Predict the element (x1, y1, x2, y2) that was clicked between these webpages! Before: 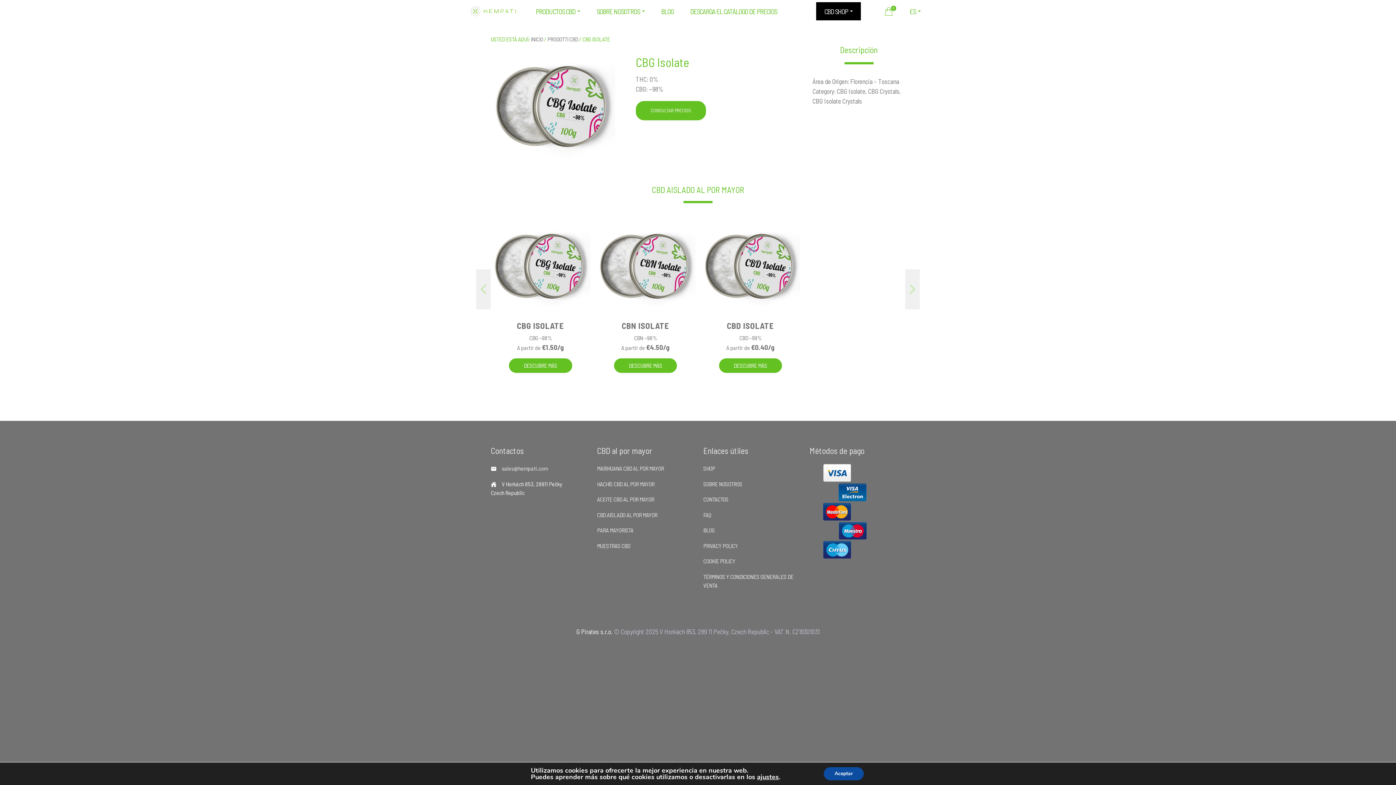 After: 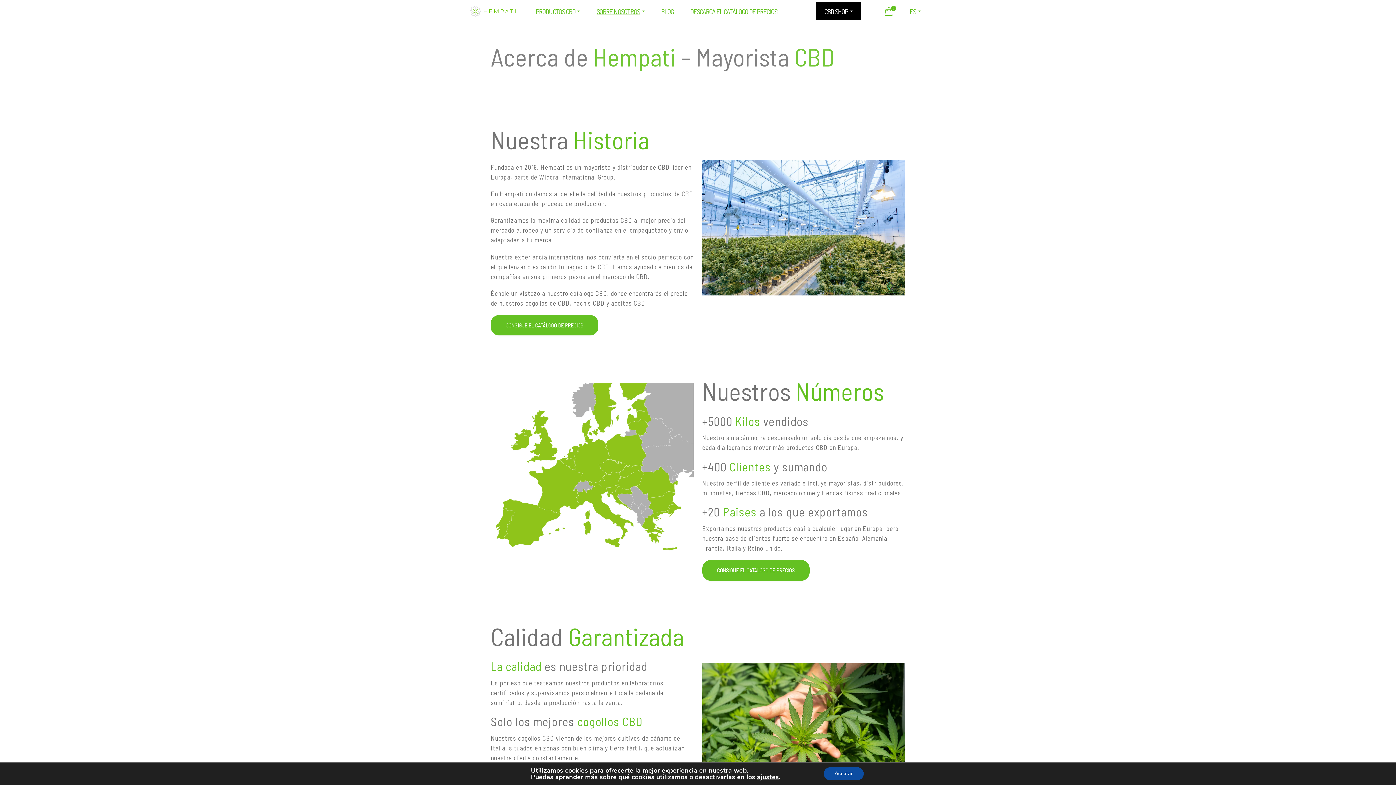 Action: label: SOBRE NOSOTROS bbox: (703, 480, 742, 487)